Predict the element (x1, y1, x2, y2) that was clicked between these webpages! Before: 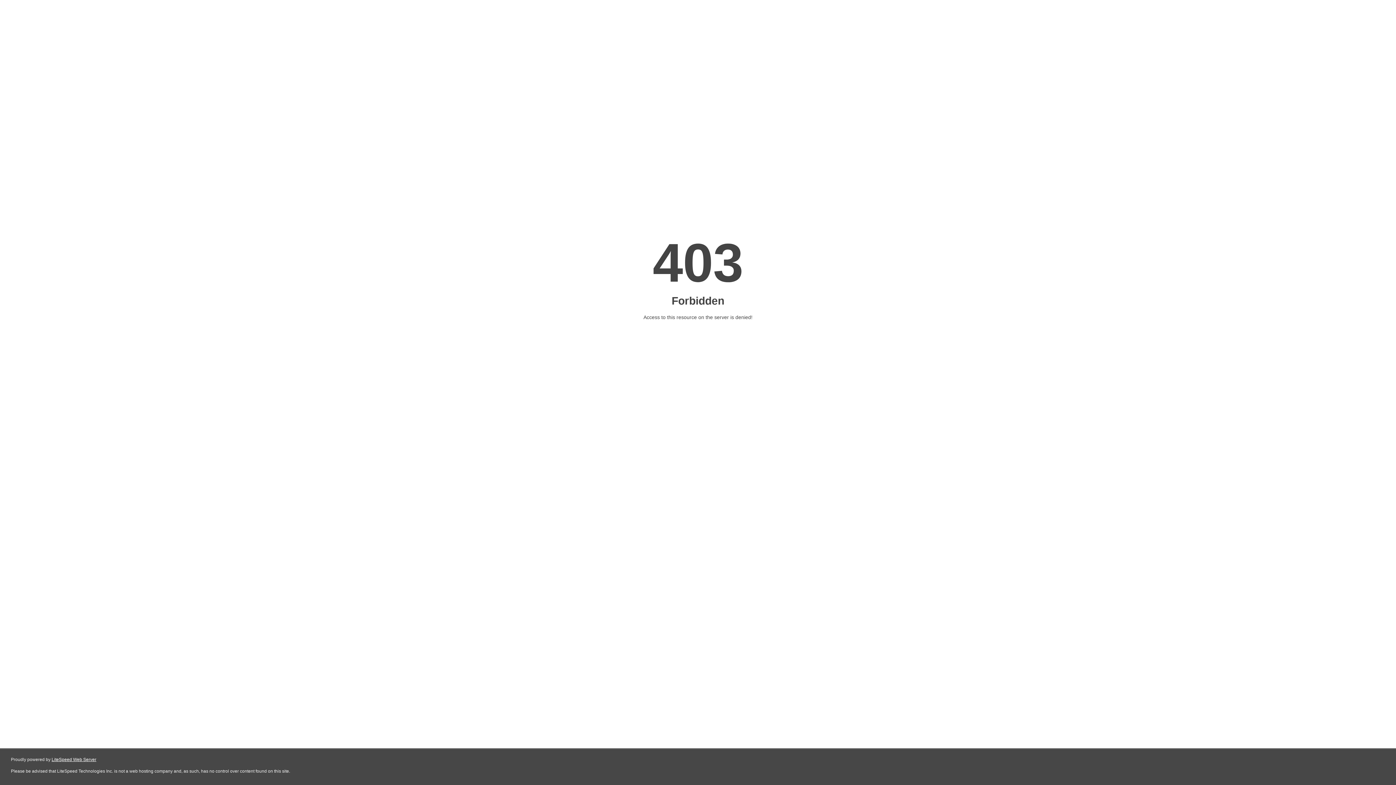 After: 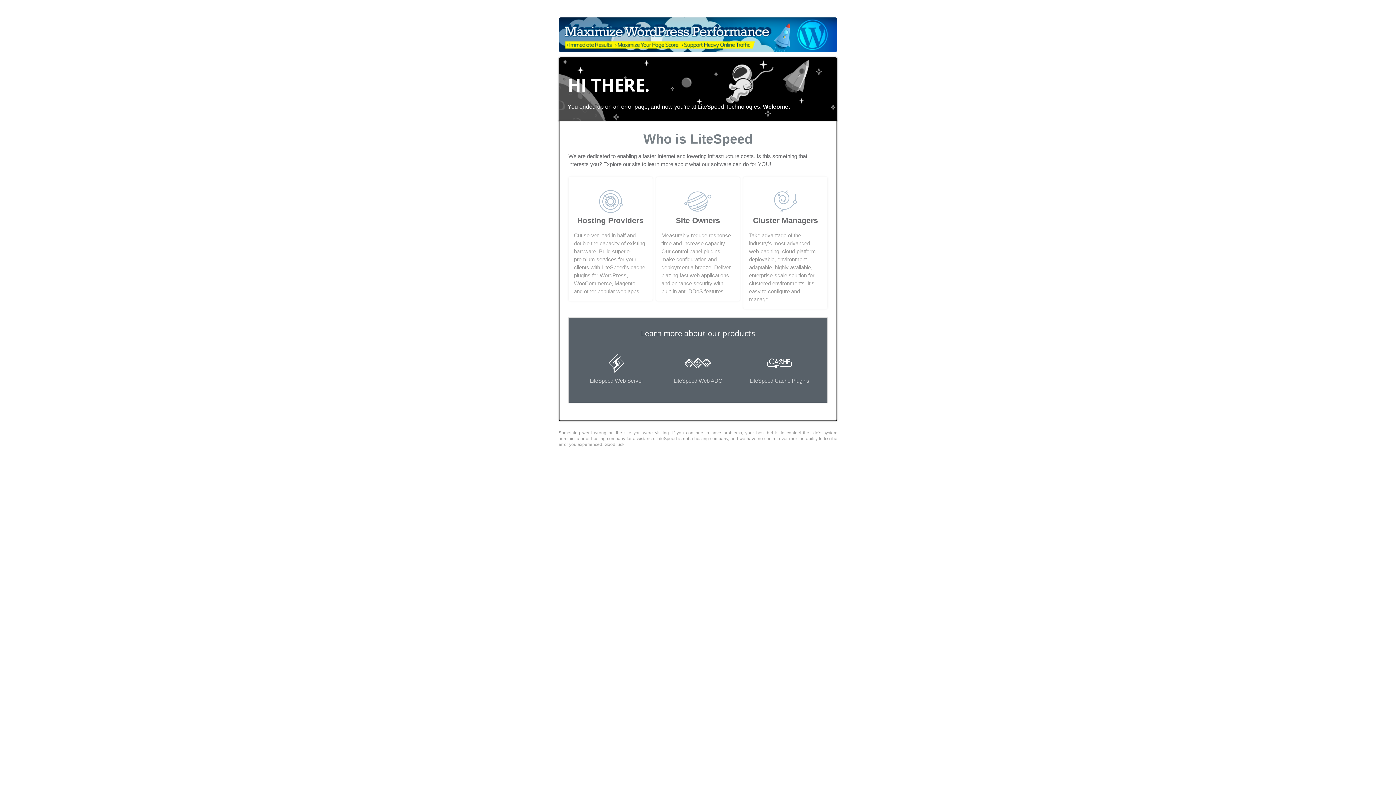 Action: label: LiteSpeed Web Server bbox: (51, 757, 96, 762)